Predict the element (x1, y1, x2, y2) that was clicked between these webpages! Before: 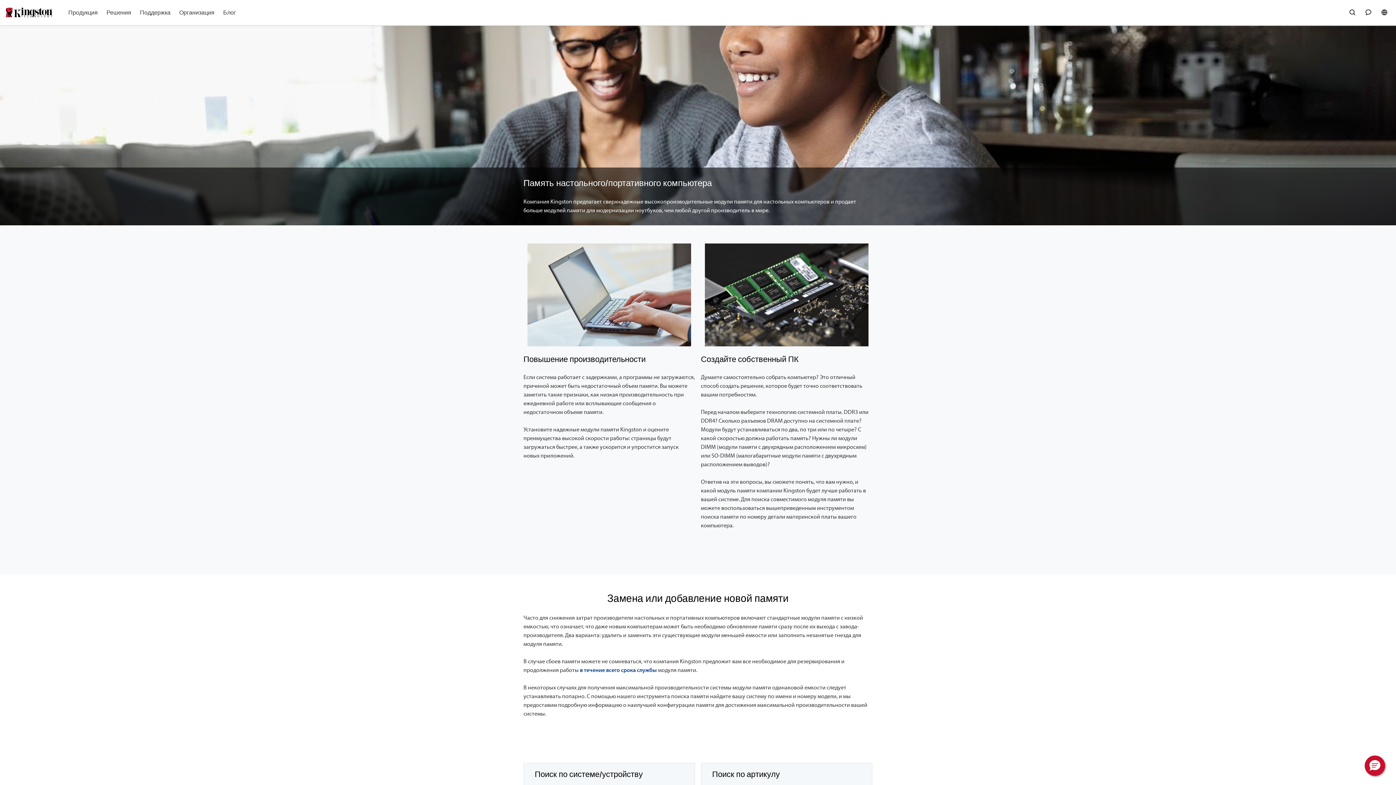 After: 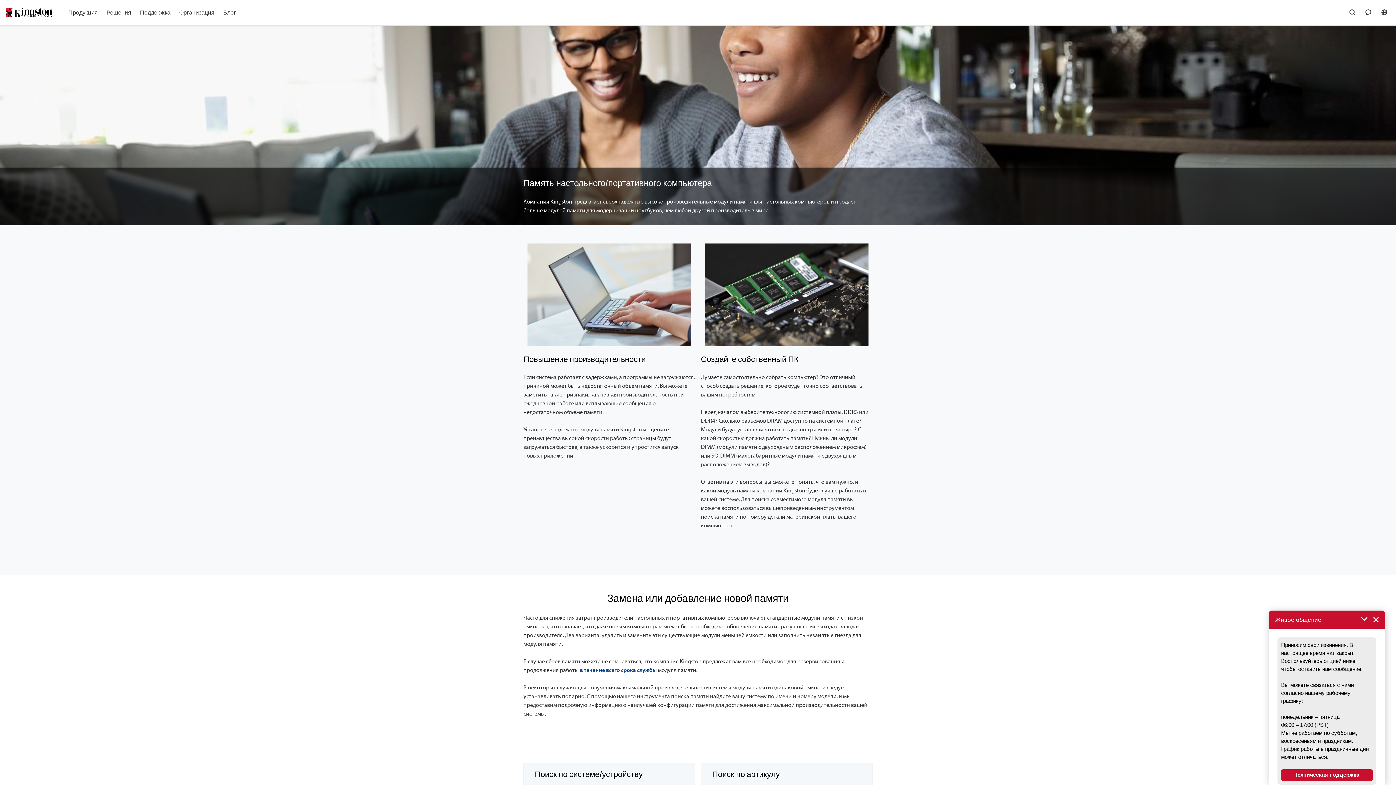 Action: label: Здравствуйте, у вас есть вопрос? Давайте поговорим. bbox: (1365, 756, 1385, 776)